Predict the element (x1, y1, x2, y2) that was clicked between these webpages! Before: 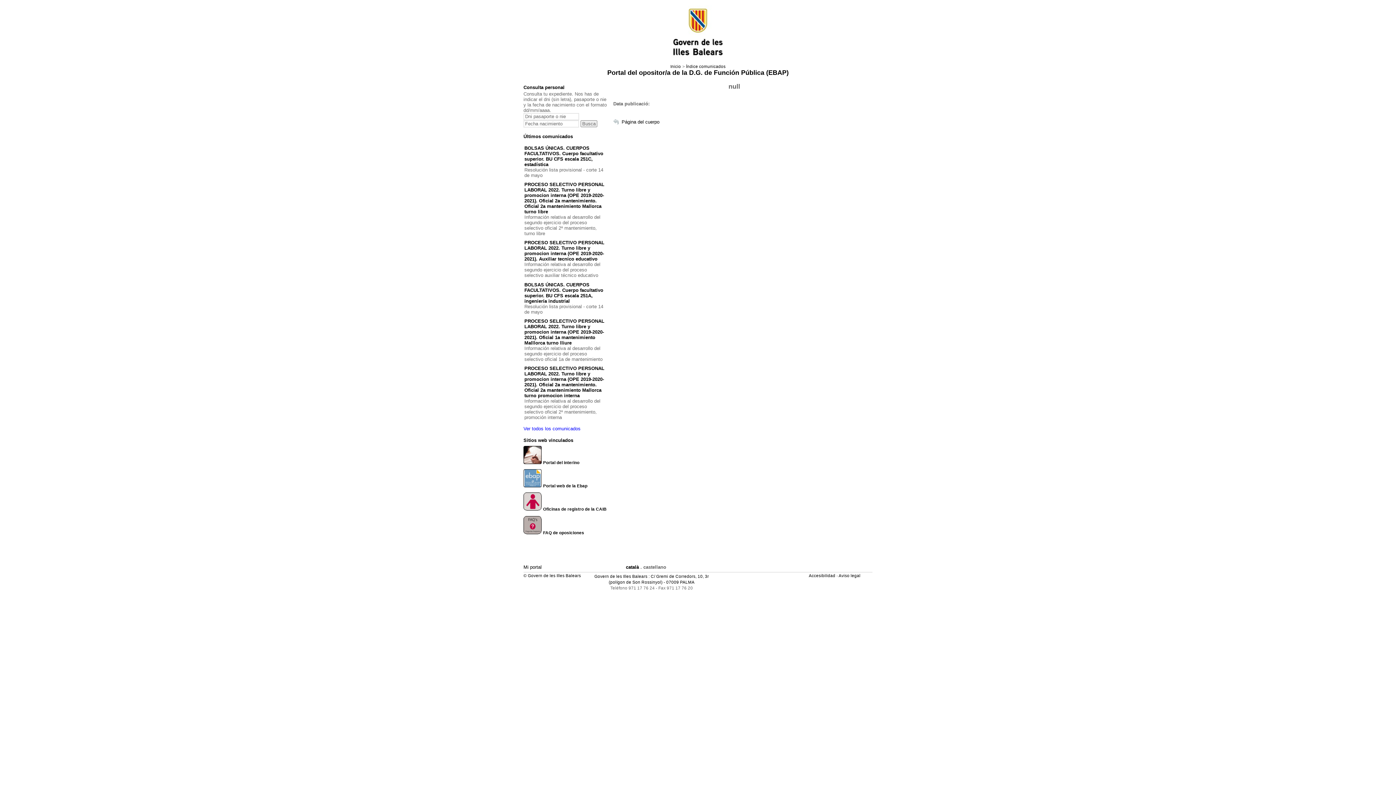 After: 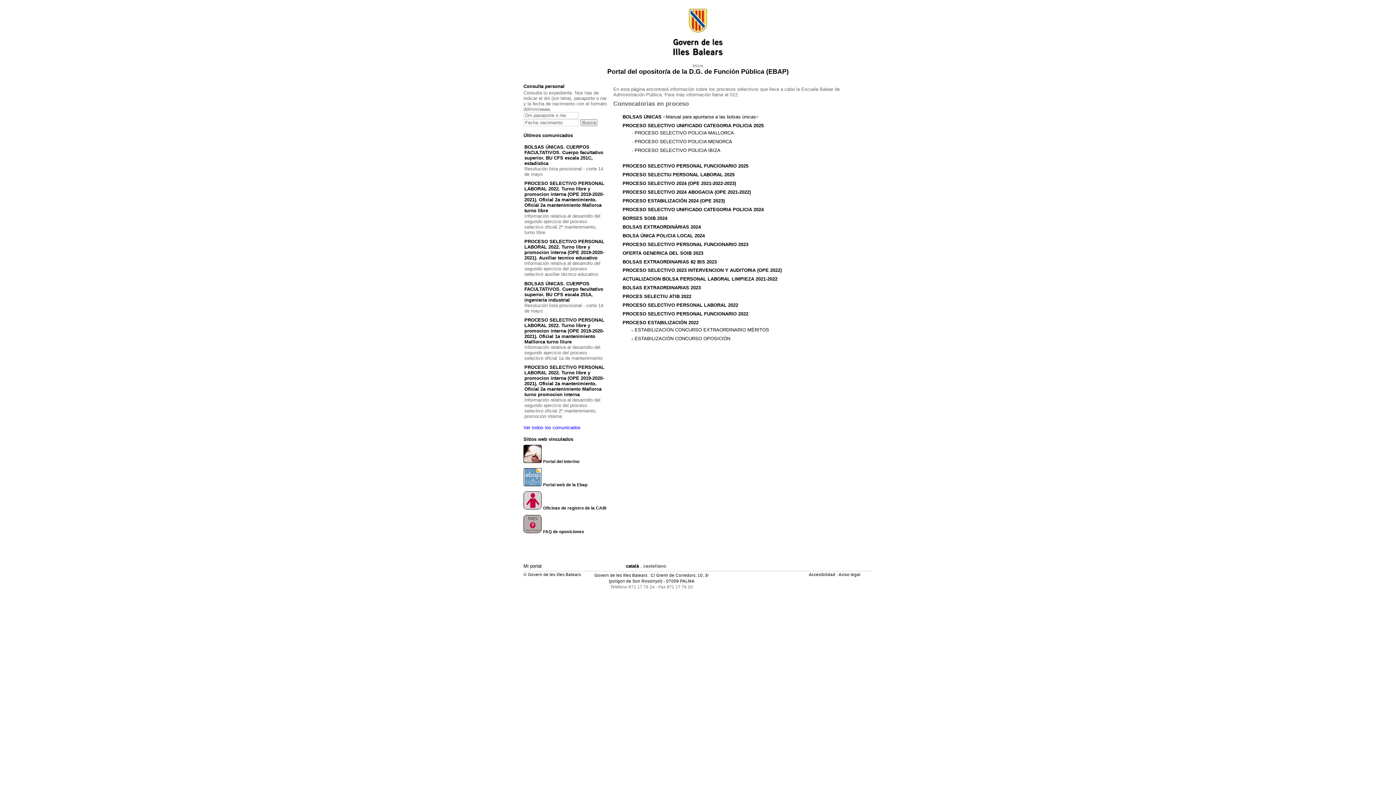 Action: bbox: (607, 69, 788, 76) label: Portal del opositor/a de la D.G. de Función Pública (EBAP)